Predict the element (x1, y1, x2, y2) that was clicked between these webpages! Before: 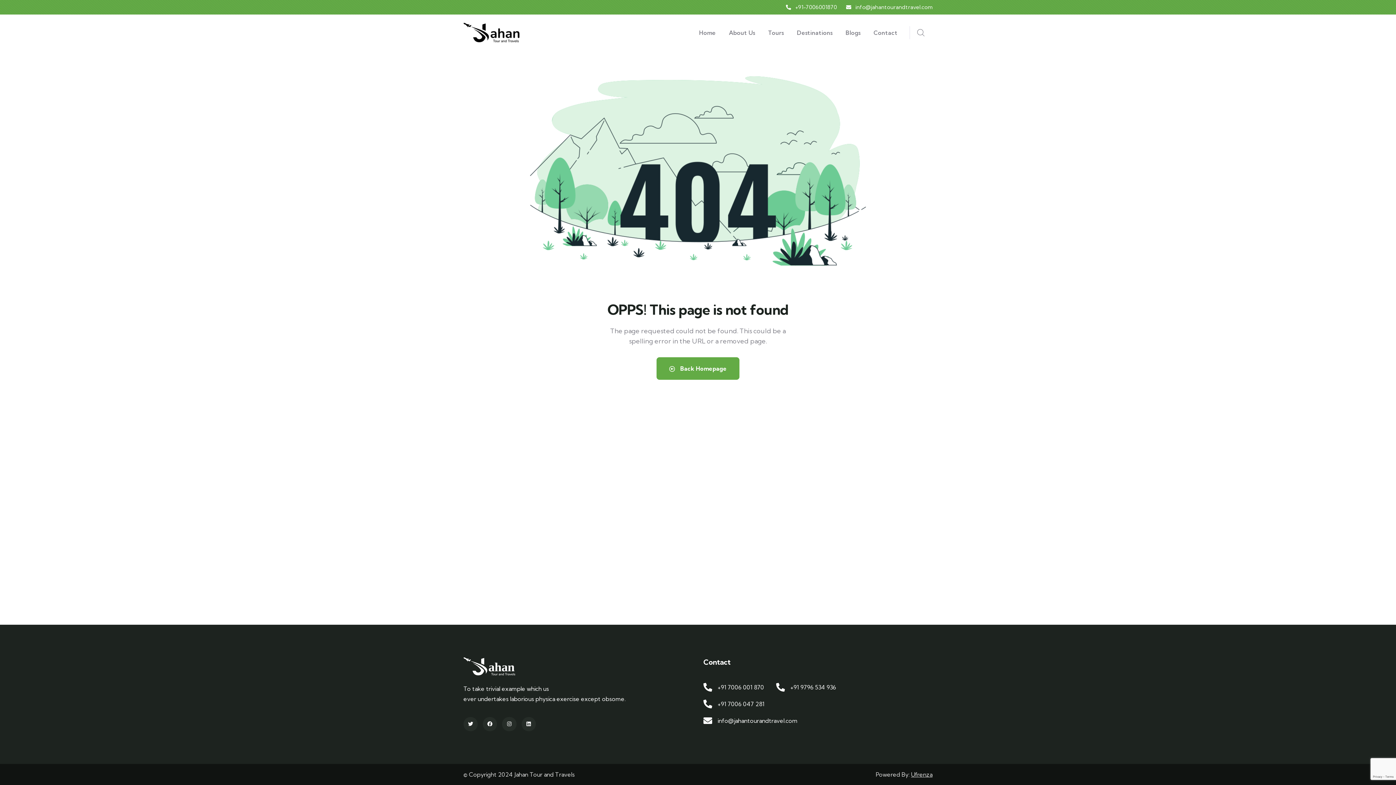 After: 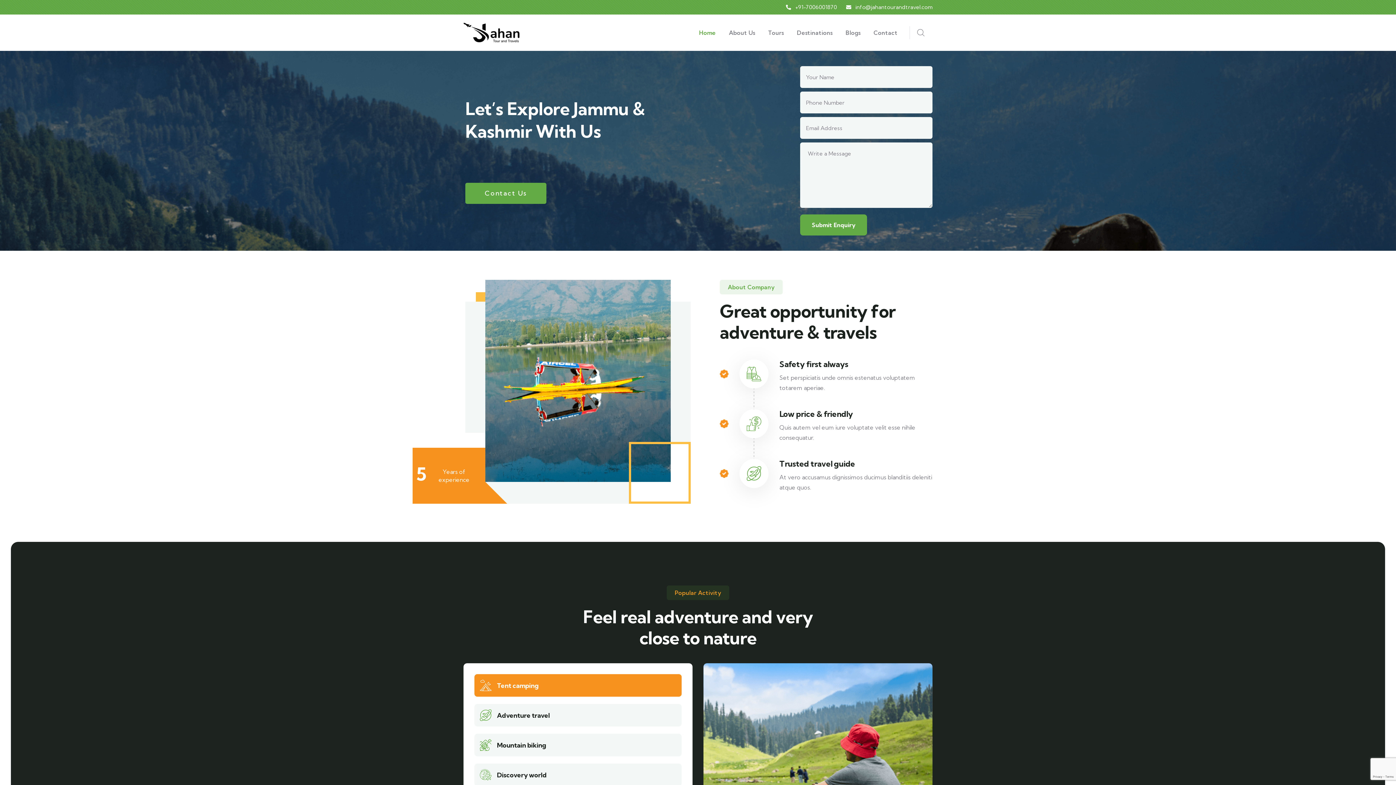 Action: bbox: (656, 357, 739, 380) label:  Back Homepage